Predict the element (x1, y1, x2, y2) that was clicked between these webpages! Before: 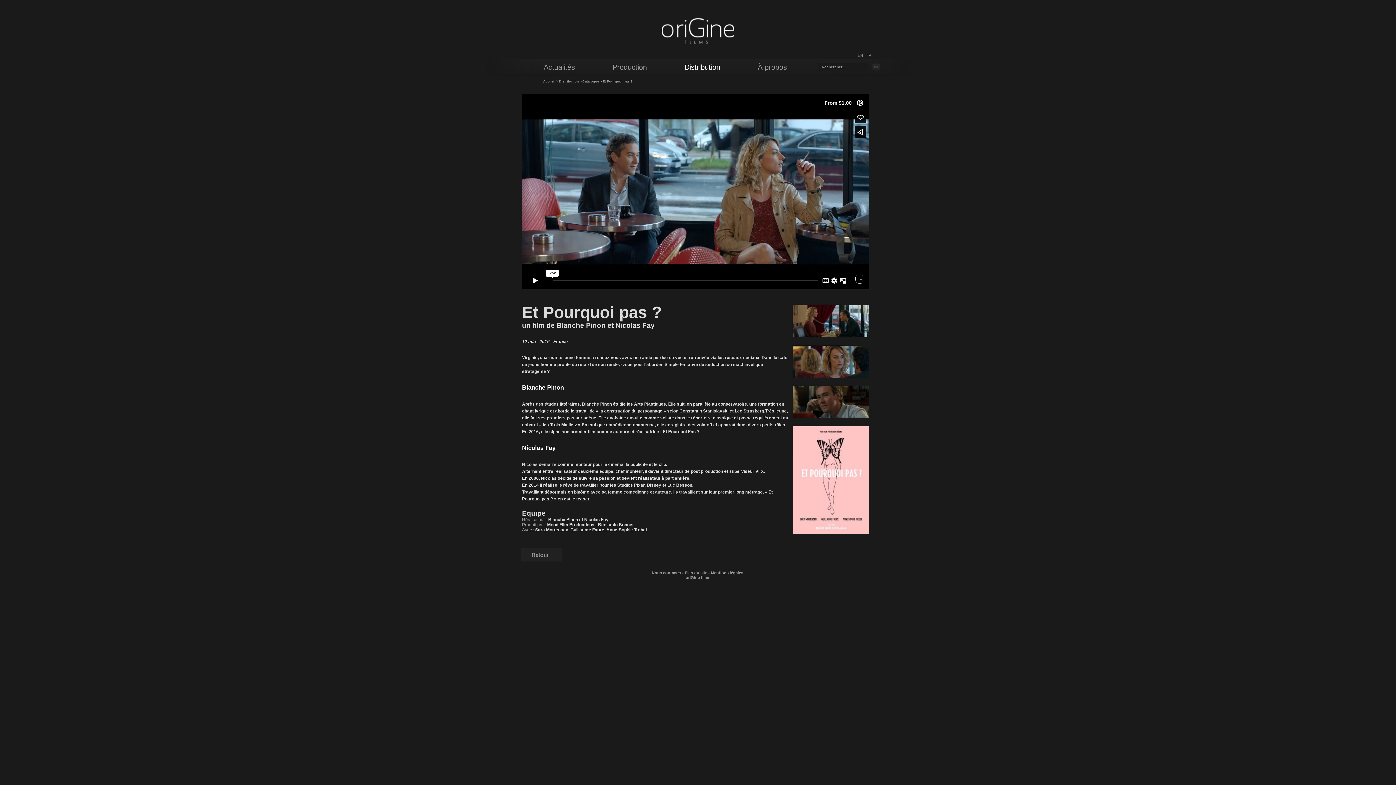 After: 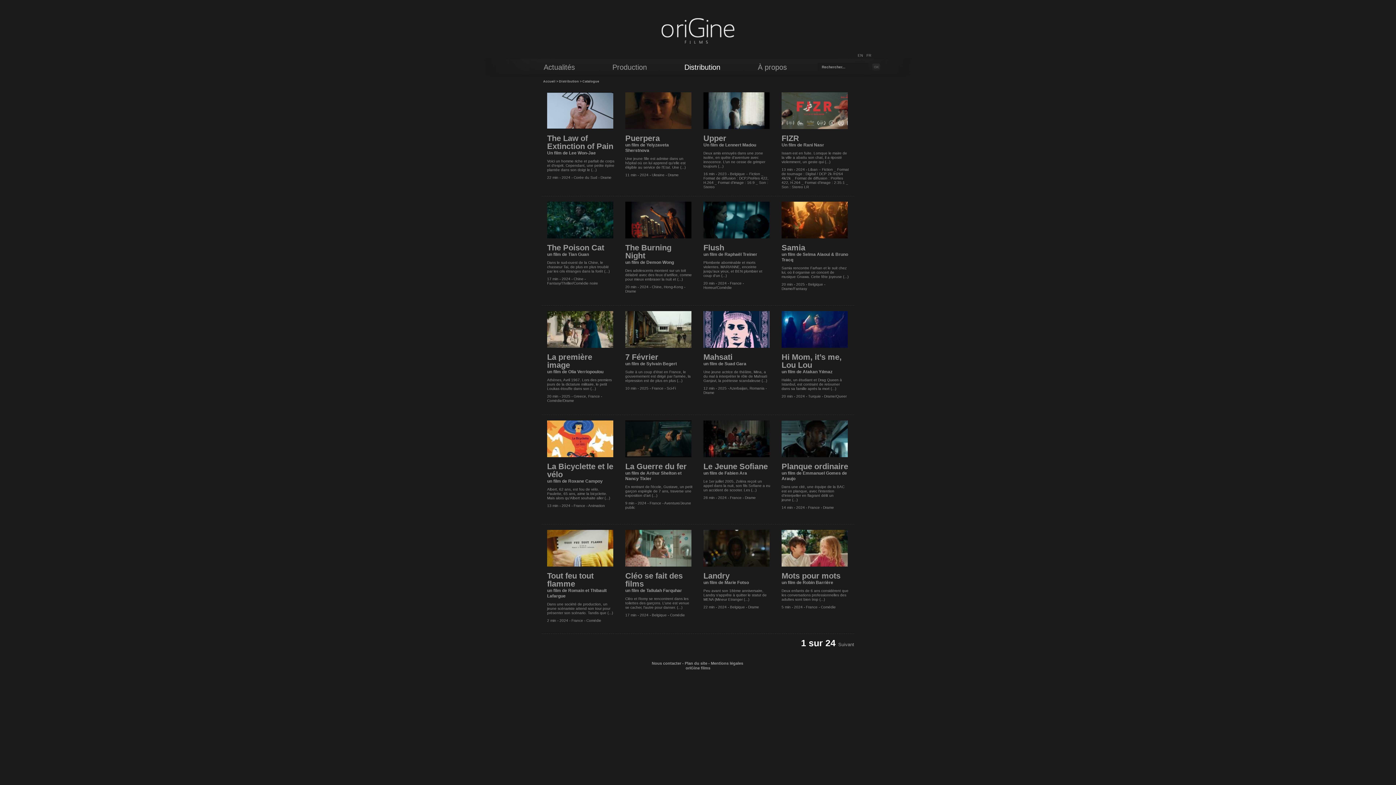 Action: bbox: (520, 548, 562, 561) label: Retour